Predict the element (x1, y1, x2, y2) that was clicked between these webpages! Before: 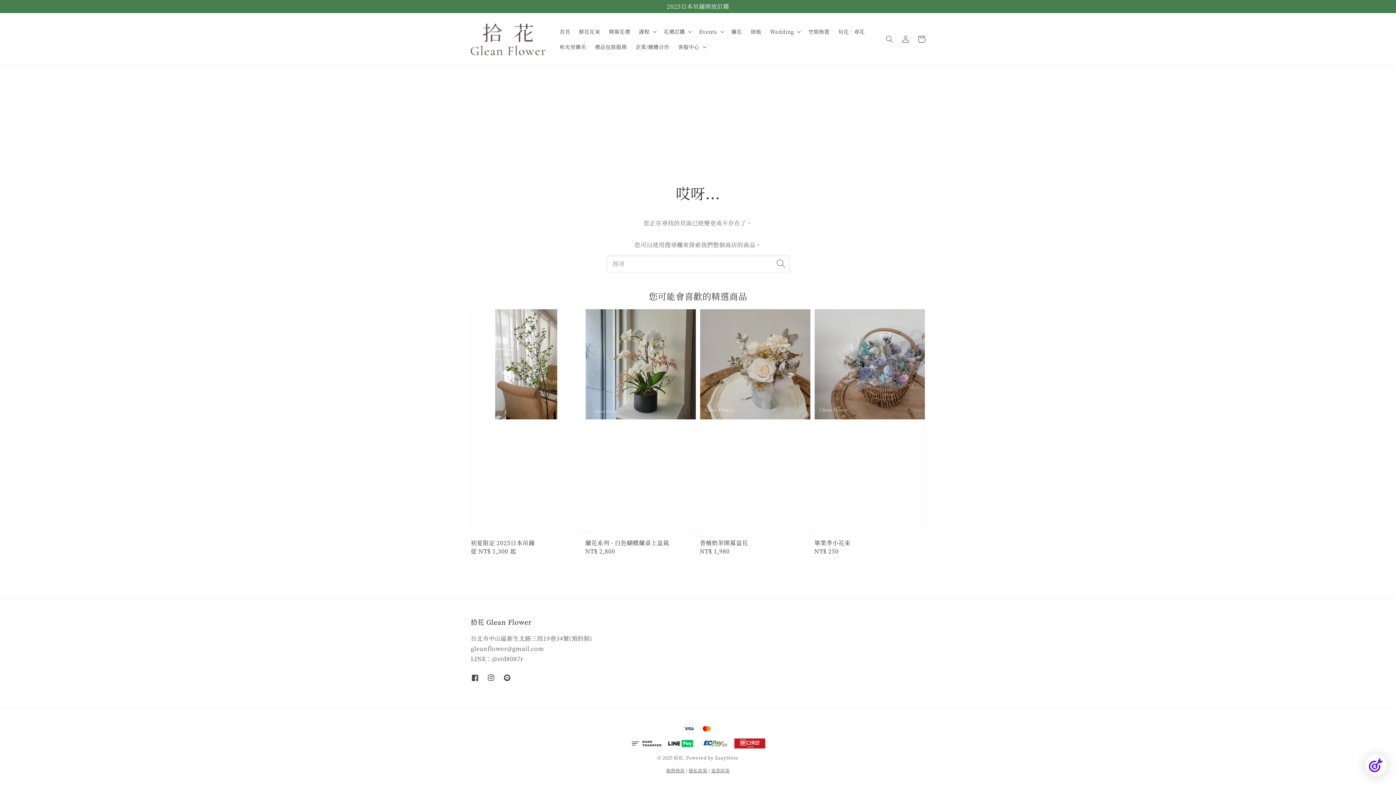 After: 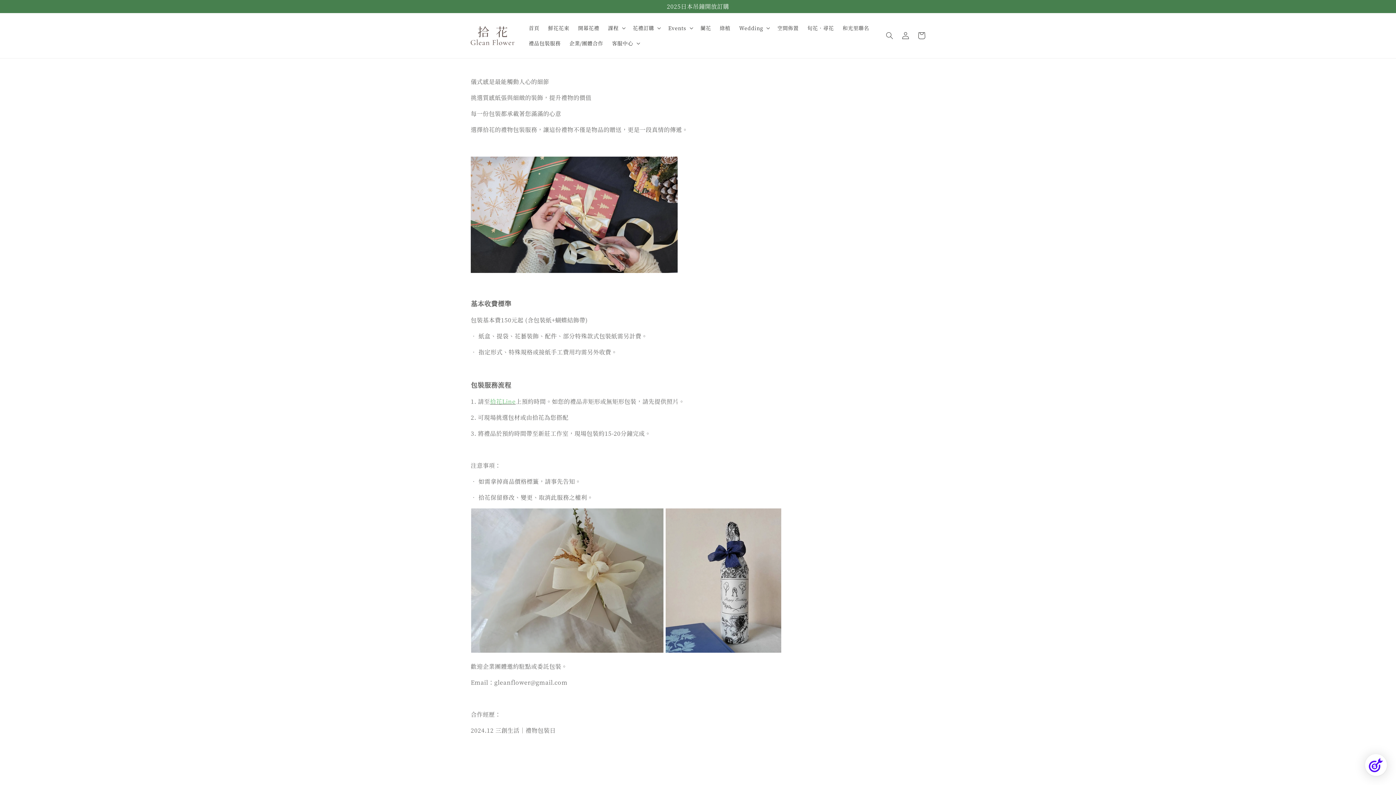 Action: label: 禮品包裝服務 bbox: (590, 39, 631, 54)